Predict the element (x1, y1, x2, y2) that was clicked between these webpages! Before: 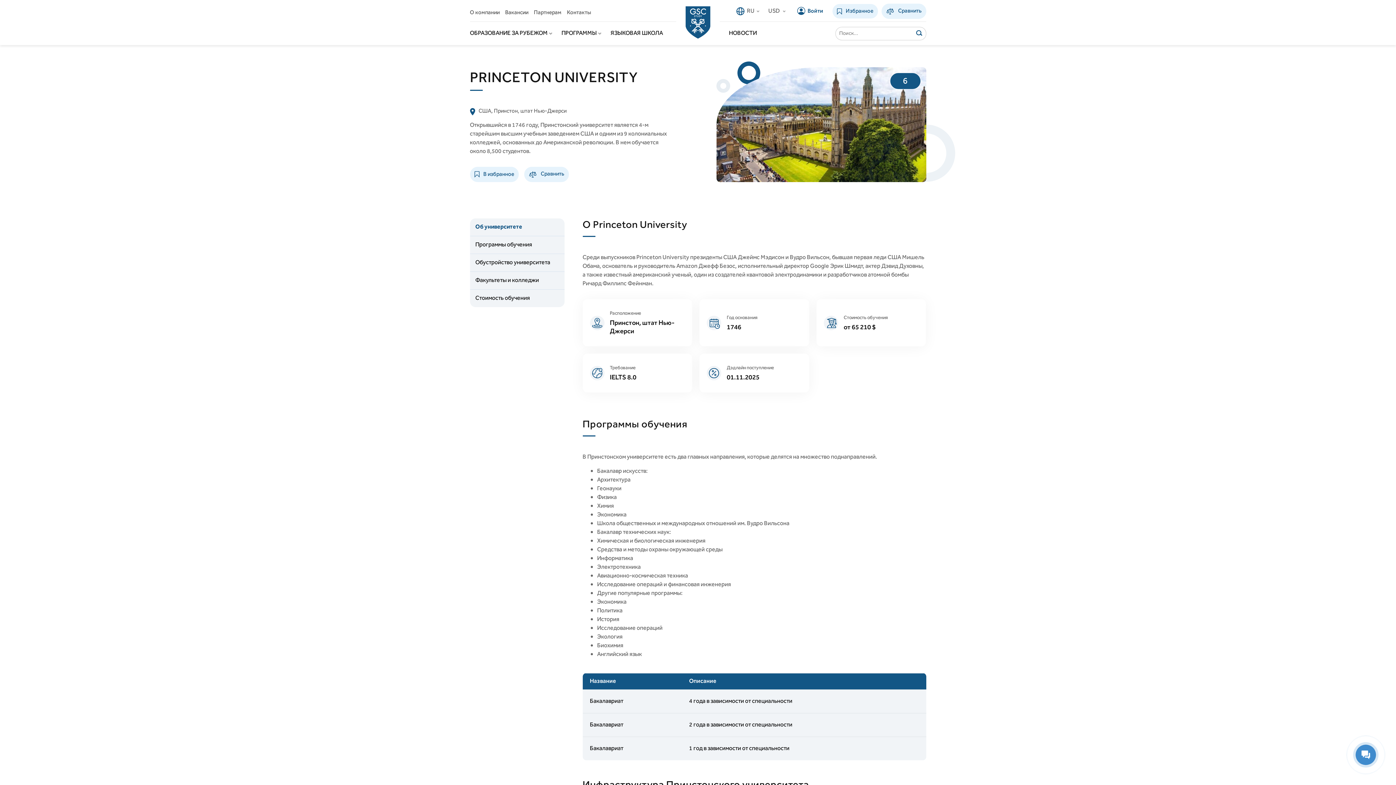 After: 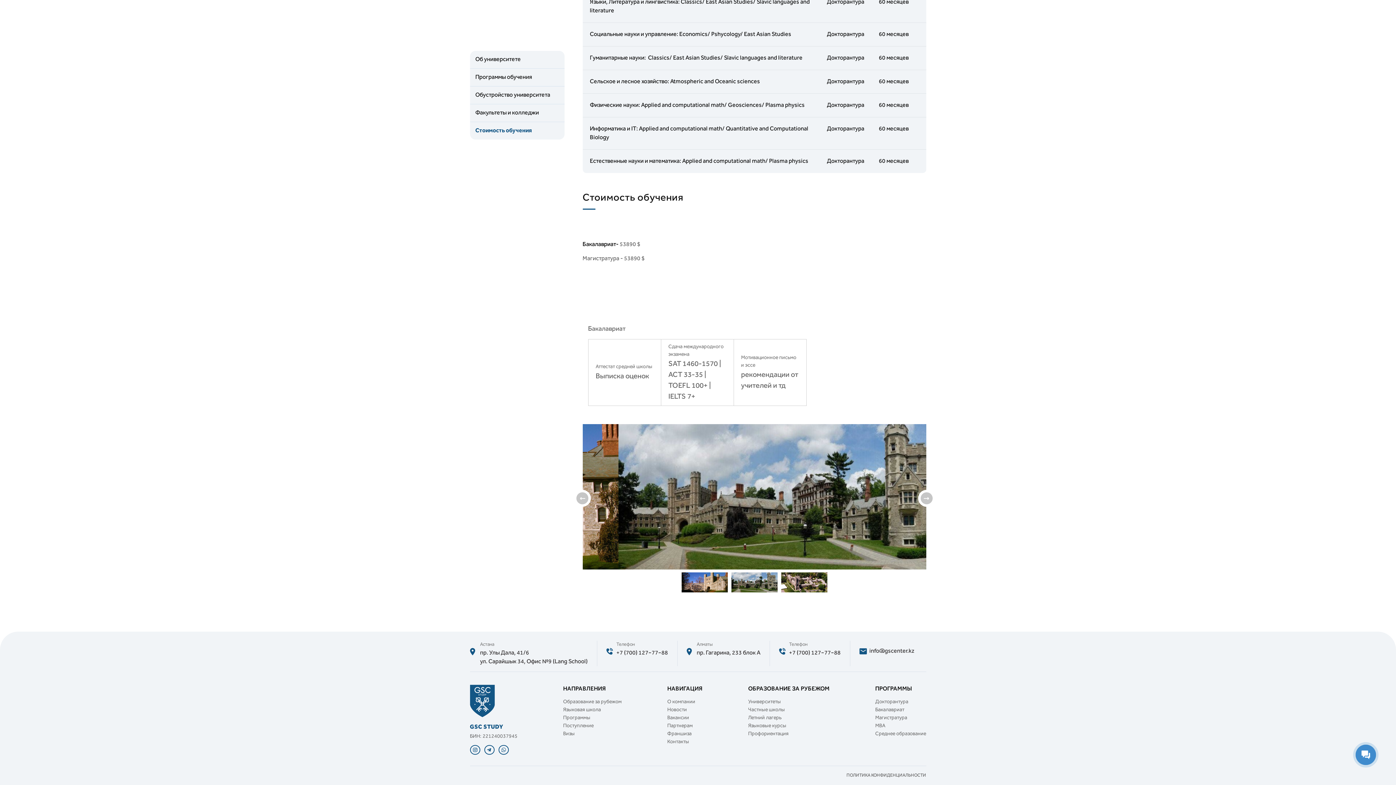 Action: bbox: (470, 289, 564, 307) label: Стоимость обучения